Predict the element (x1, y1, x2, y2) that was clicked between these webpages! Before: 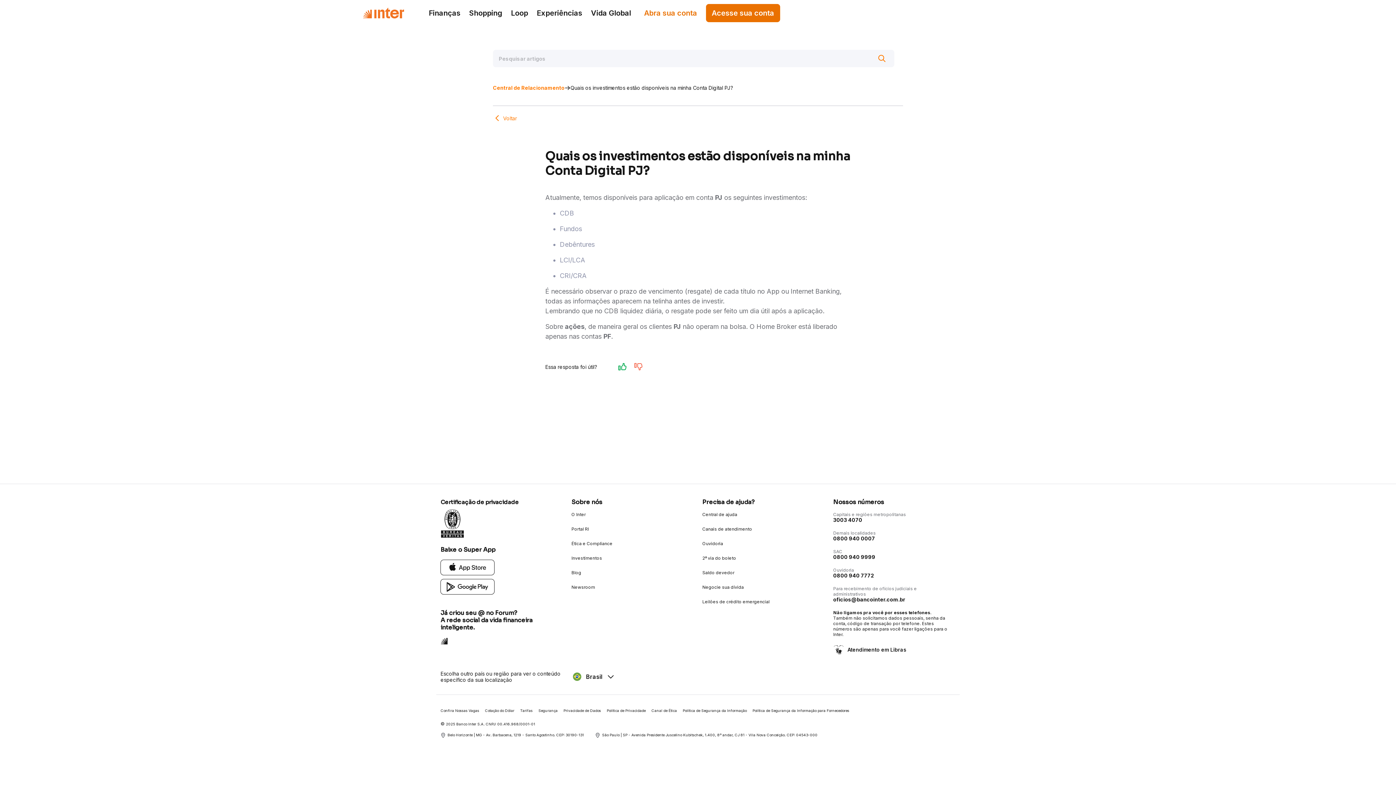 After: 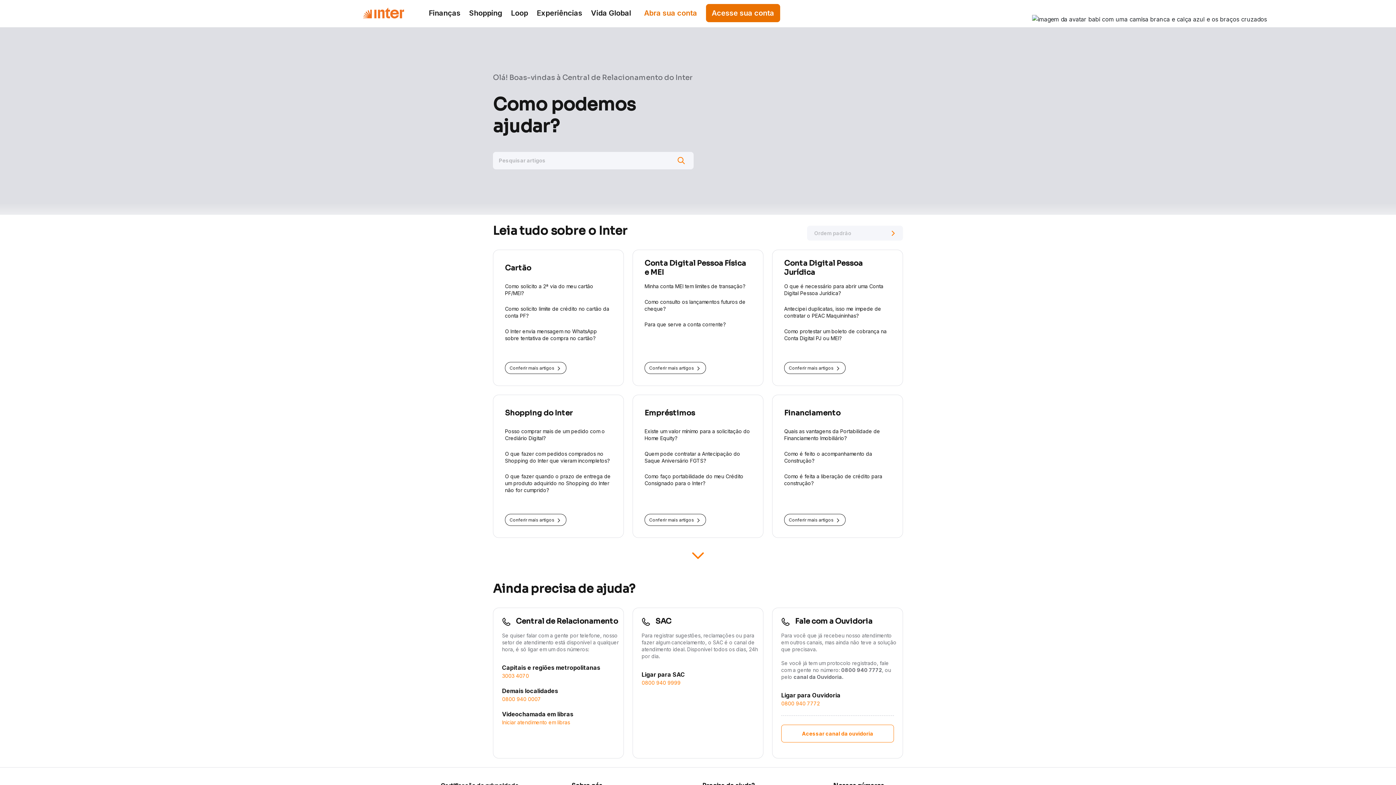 Action: bbox: (493, 88, 564, 94) label: Central de Relacionamento